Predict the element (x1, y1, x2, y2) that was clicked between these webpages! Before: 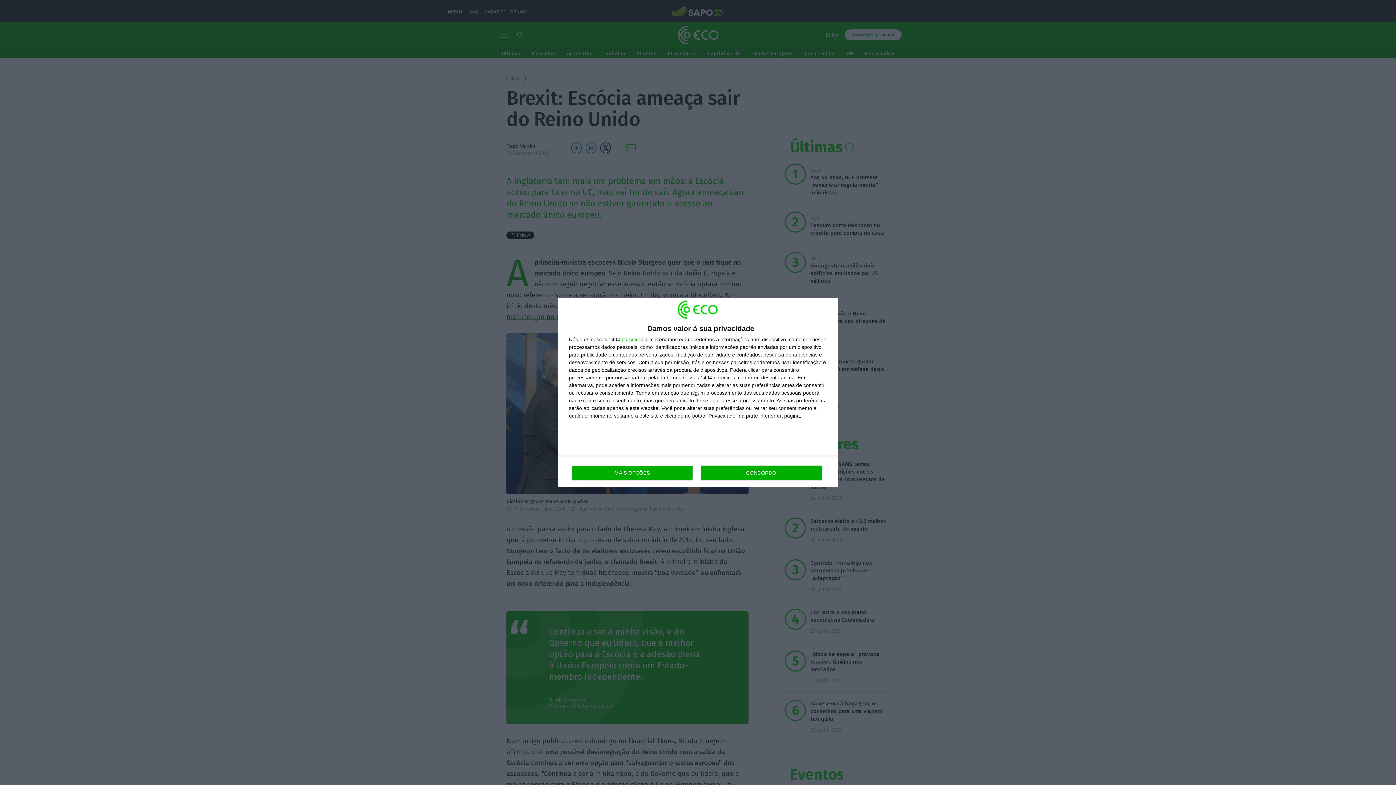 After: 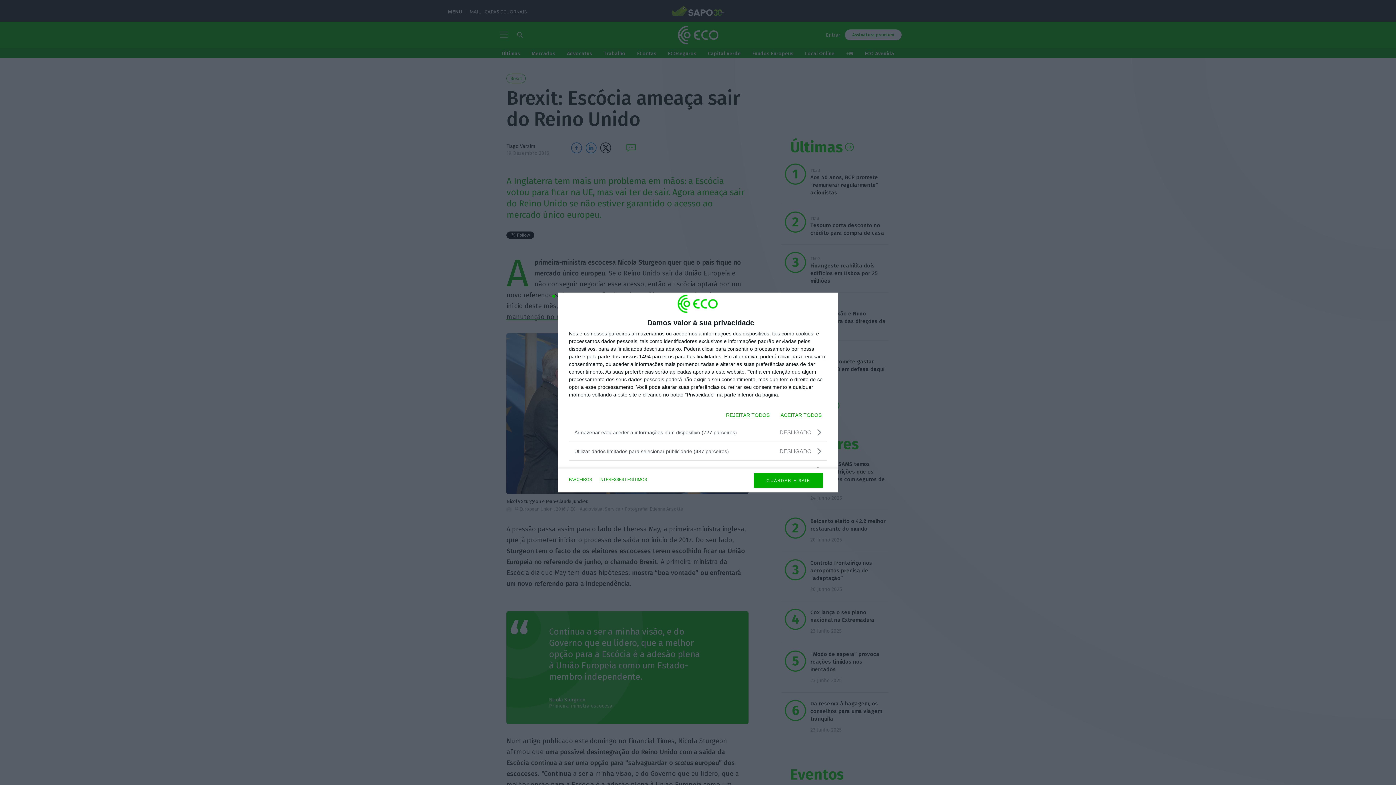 Action: bbox: (571, 465, 692, 480) label: MAIS OPÇÕES